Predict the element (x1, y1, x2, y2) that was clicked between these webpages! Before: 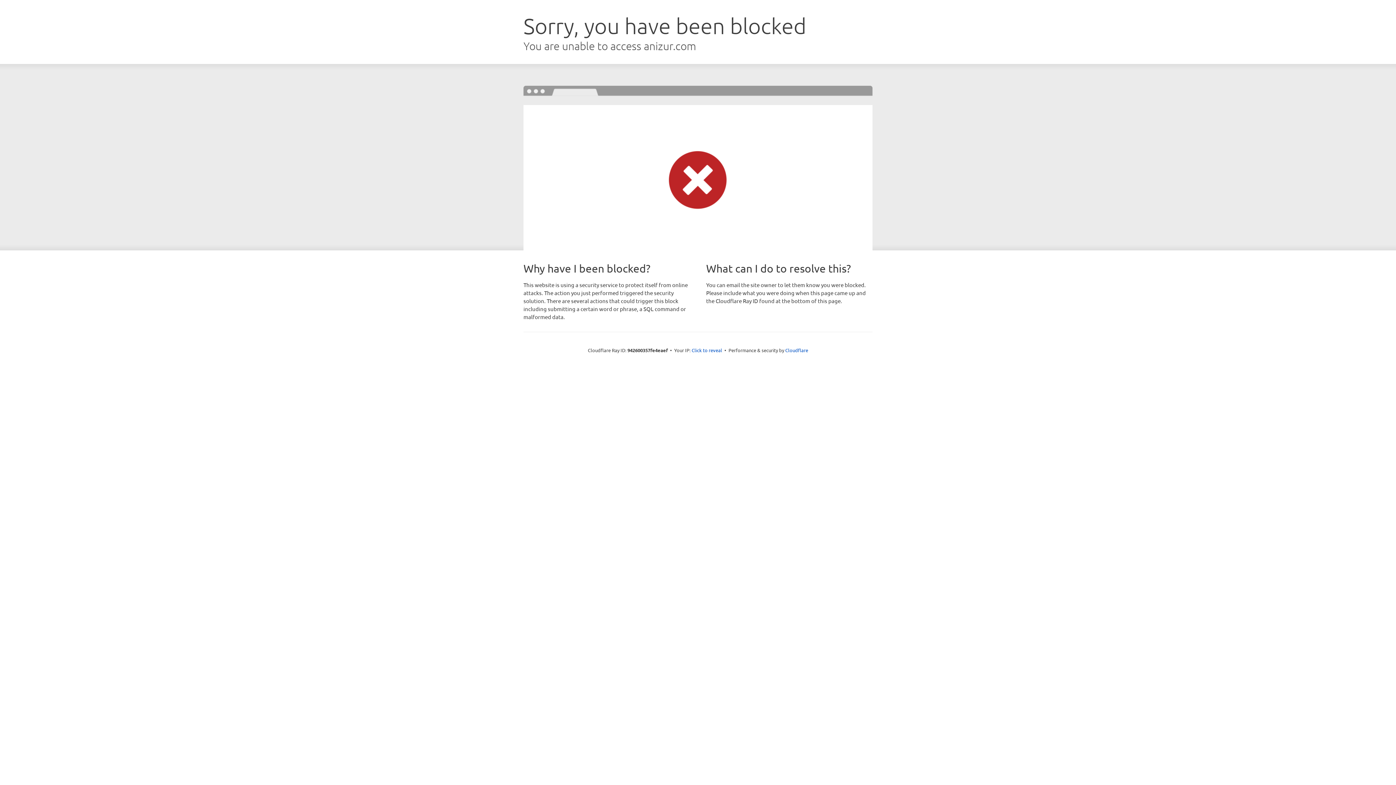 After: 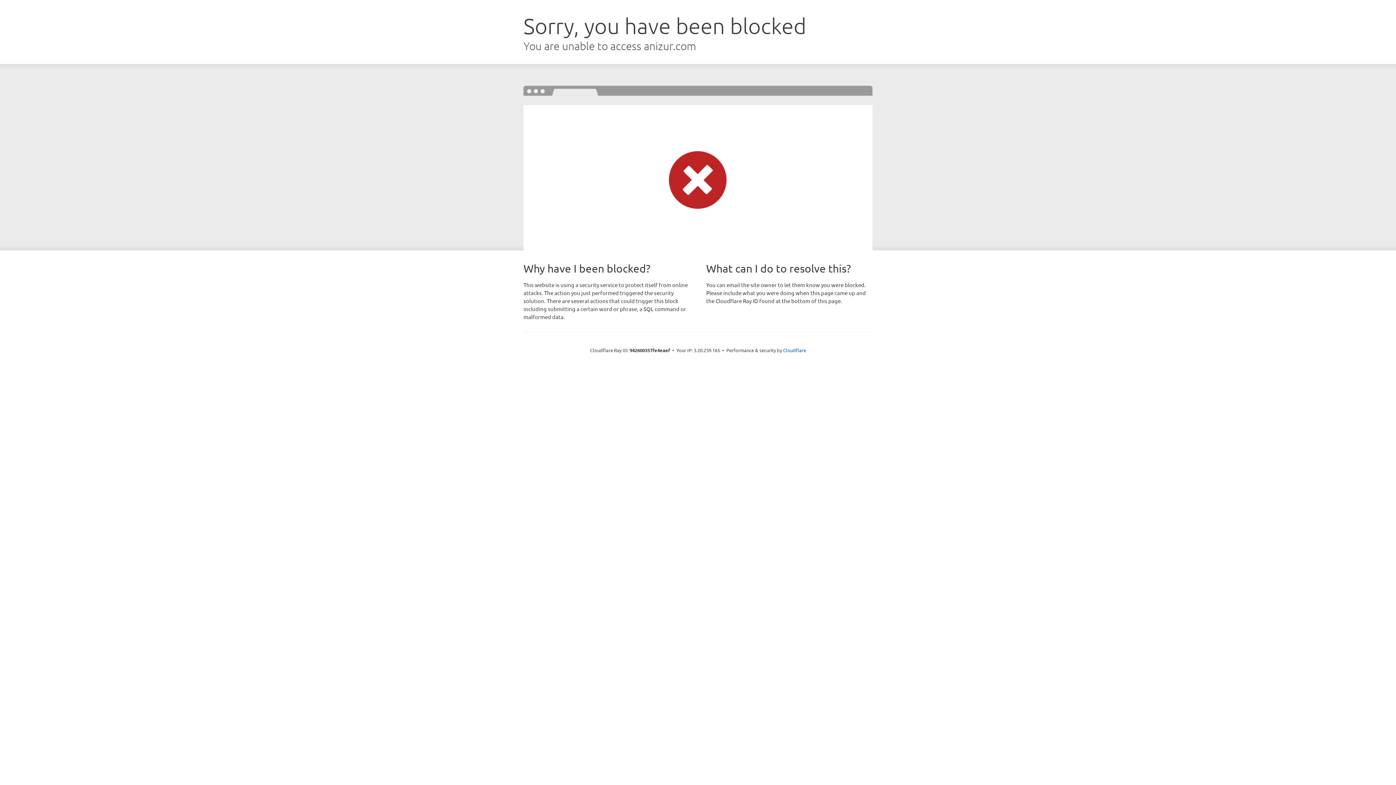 Action: label: Click to reveal bbox: (691, 346, 722, 353)